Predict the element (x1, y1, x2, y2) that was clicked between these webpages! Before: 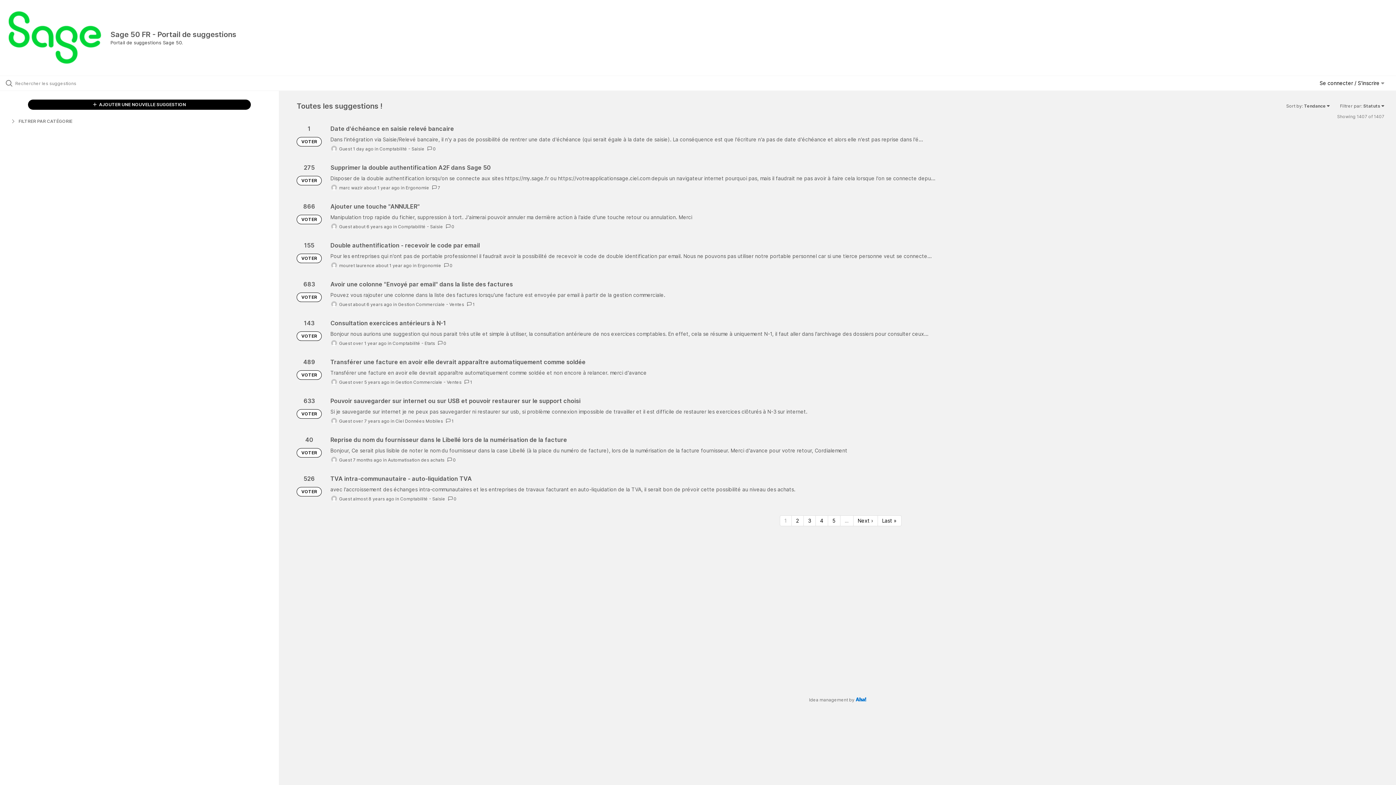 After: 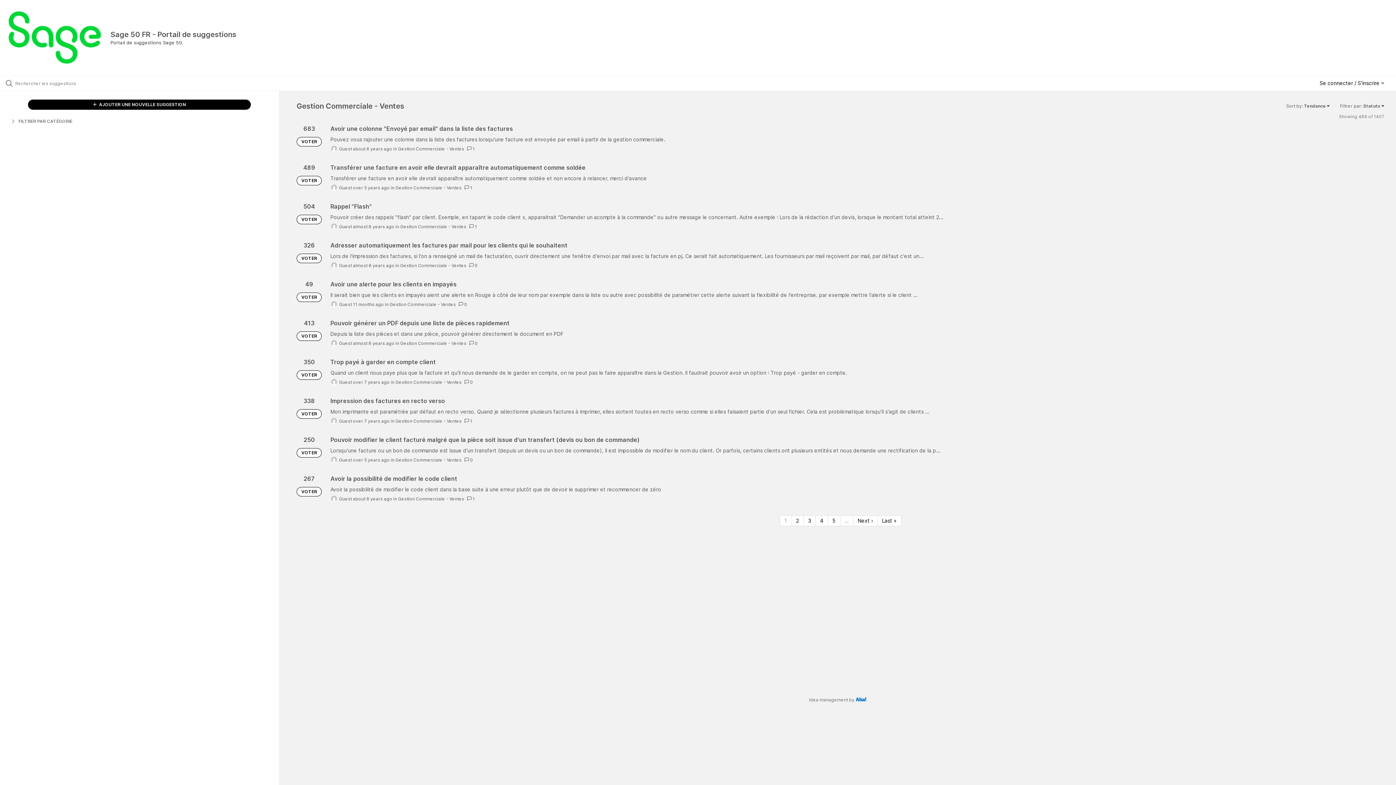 Action: label: Gestion Commerciale - Ventes bbox: (398, 301, 464, 307)